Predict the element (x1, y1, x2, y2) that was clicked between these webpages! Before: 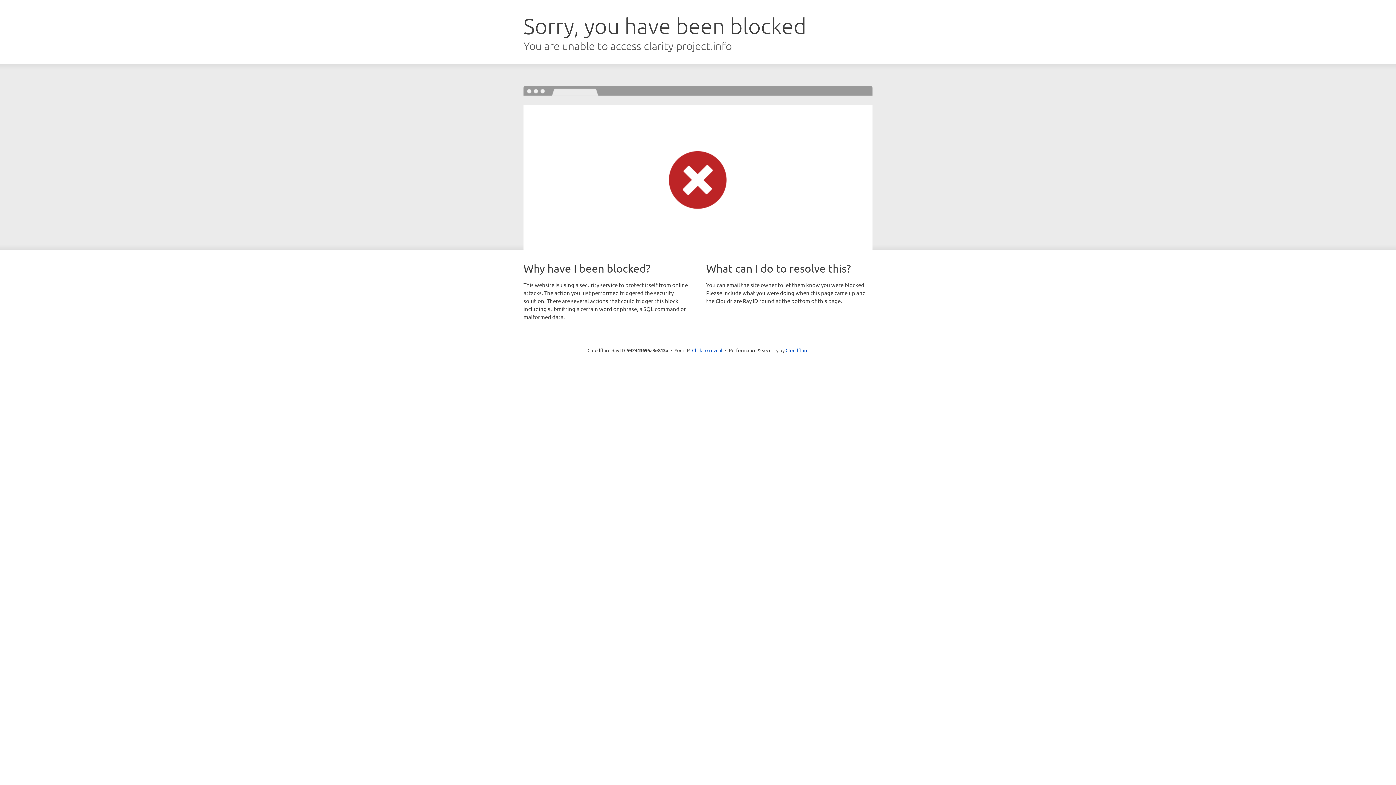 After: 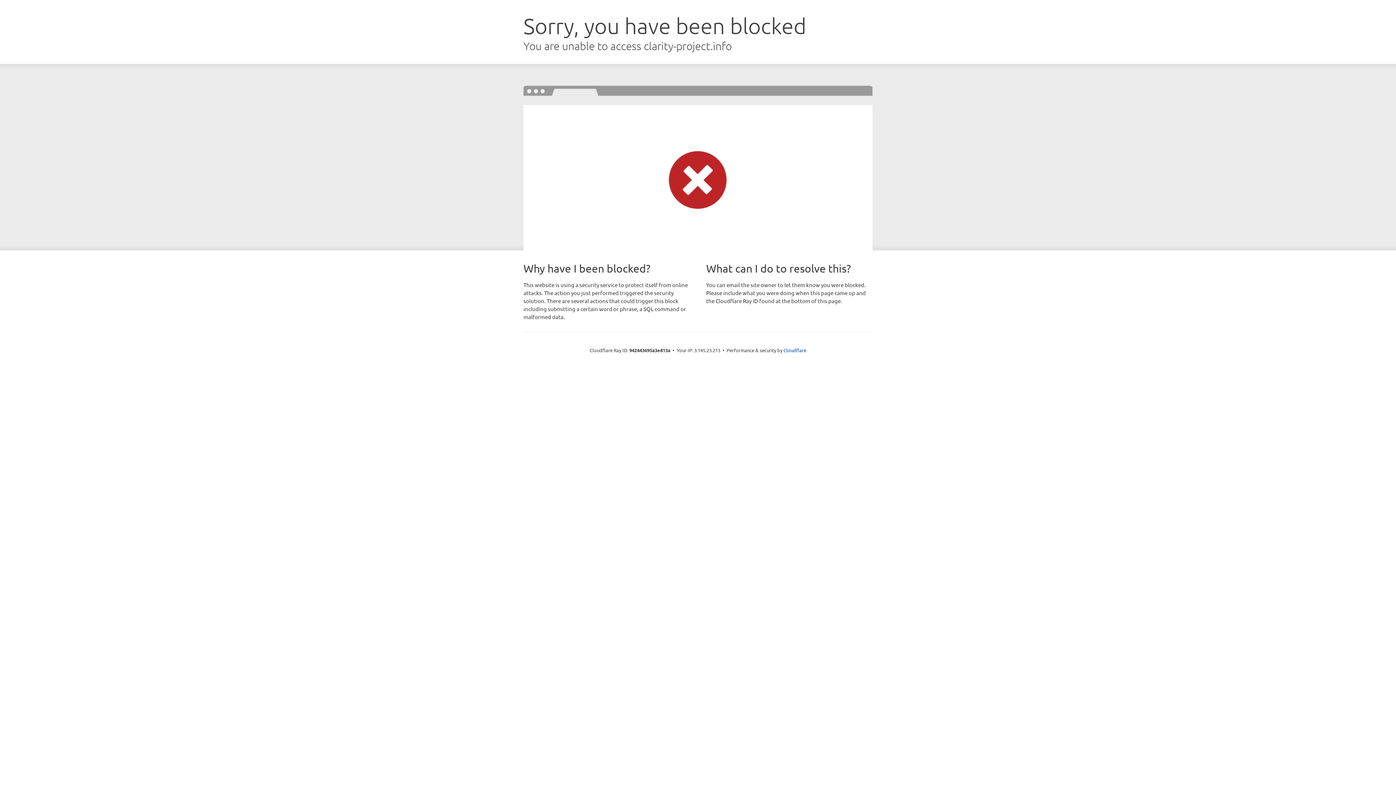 Action: label: Click to reveal bbox: (692, 346, 722, 353)